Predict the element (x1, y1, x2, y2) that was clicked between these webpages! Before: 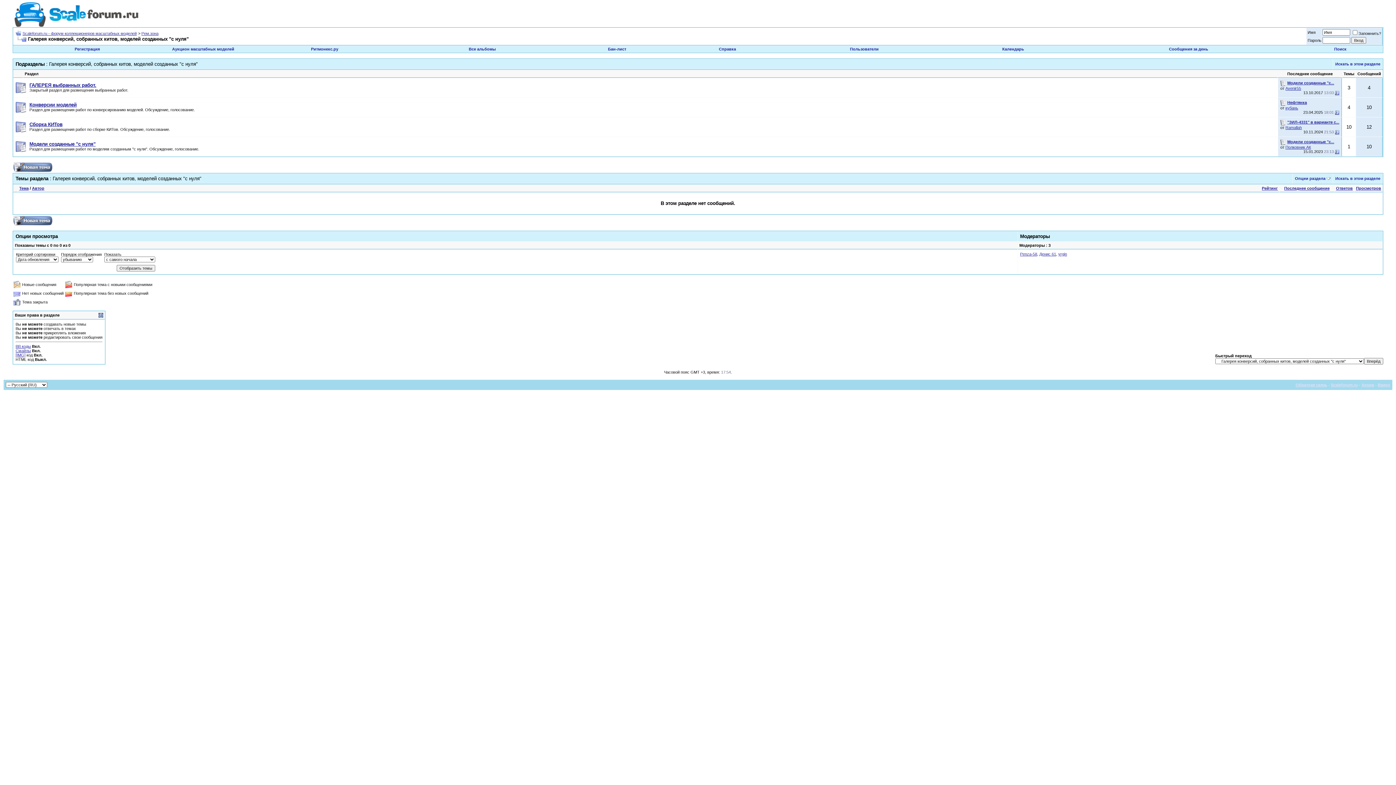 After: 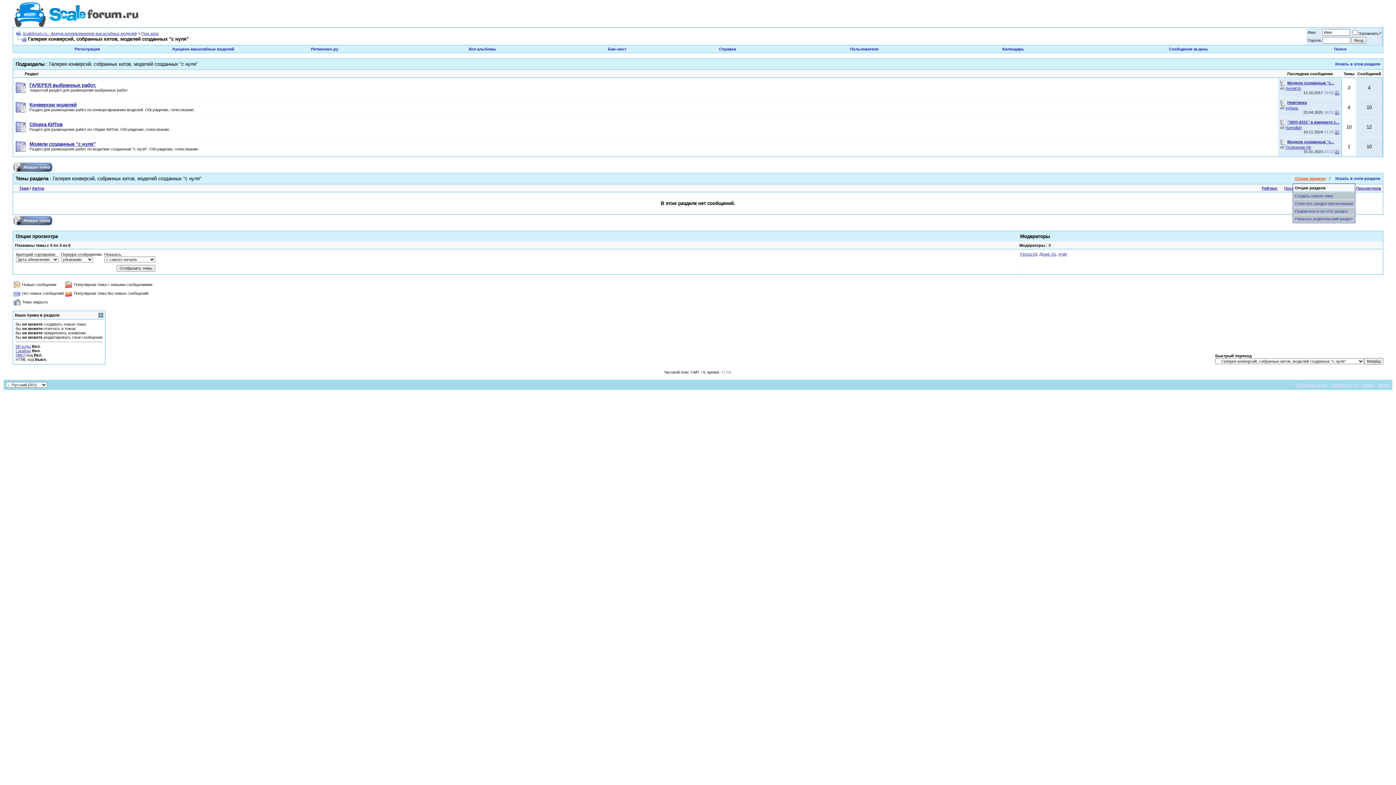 Action: bbox: (1295, 176, 1325, 180) label: Опции раздела